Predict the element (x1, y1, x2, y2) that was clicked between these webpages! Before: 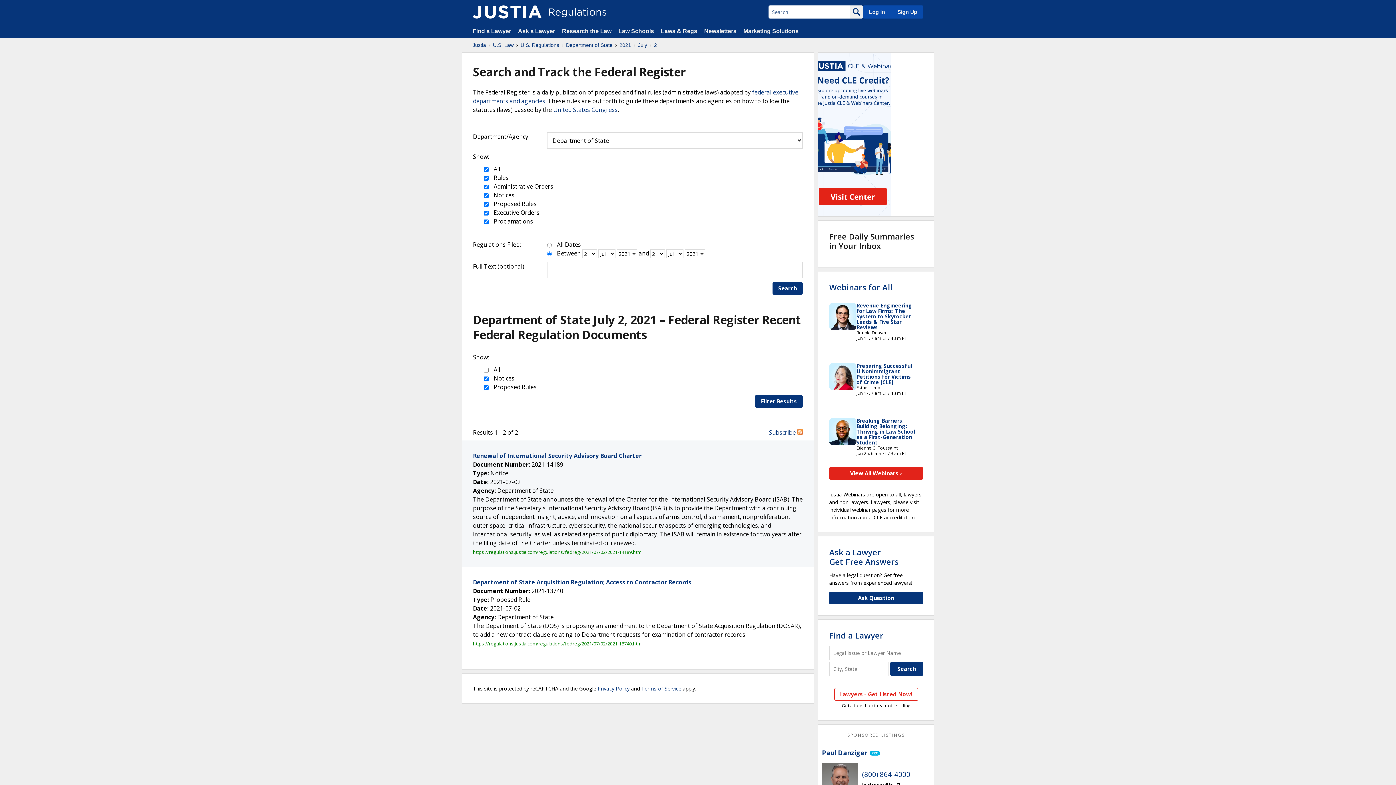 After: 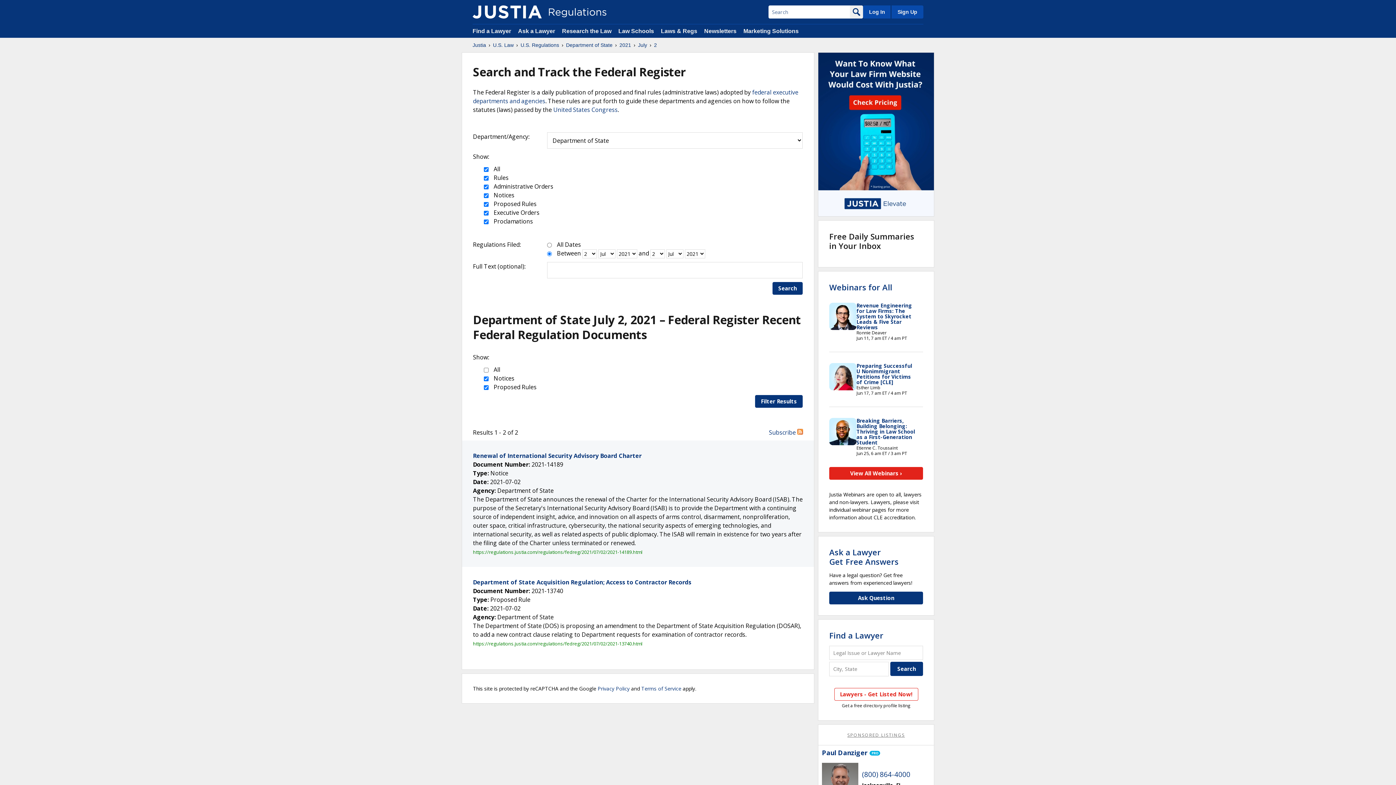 Action: label: SPONSORED LISTINGS bbox: (847, 732, 905, 738)